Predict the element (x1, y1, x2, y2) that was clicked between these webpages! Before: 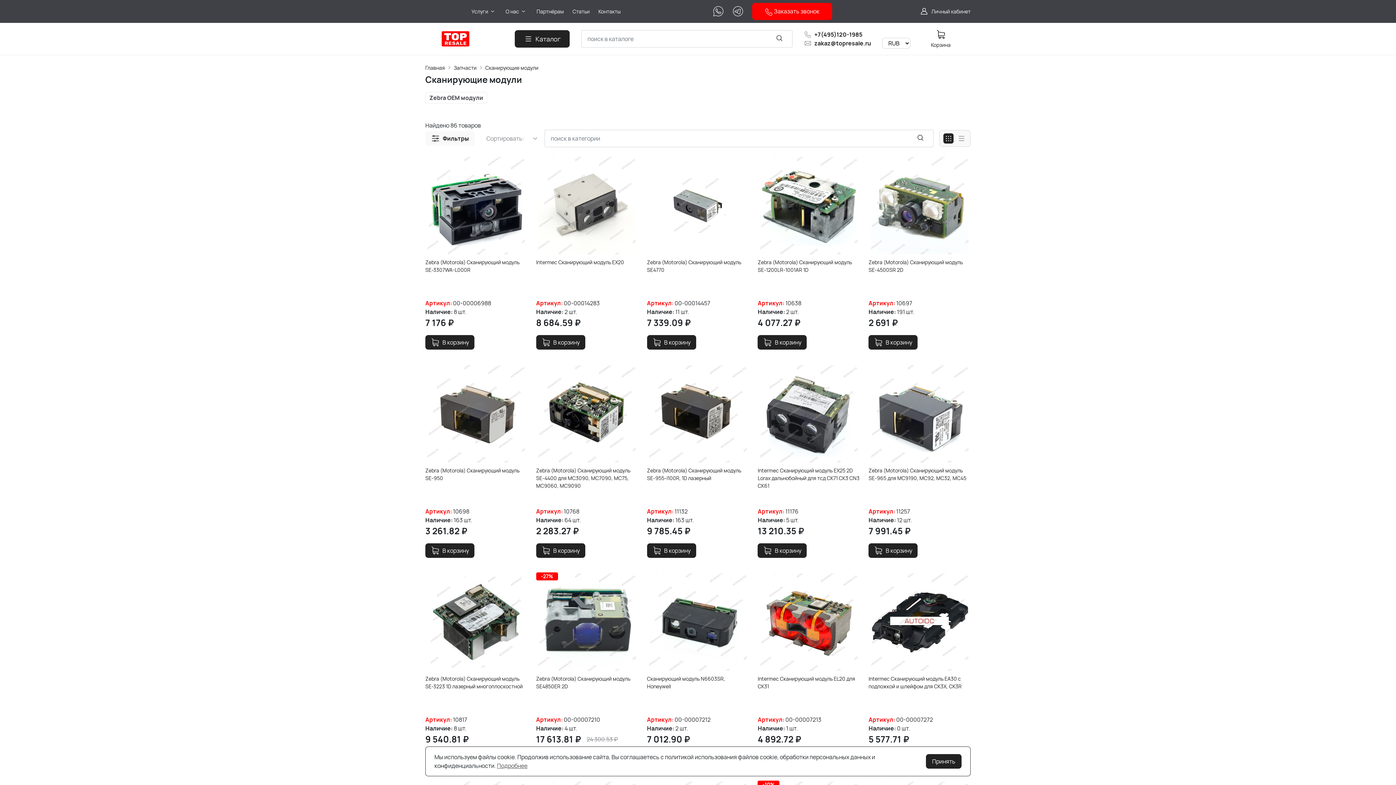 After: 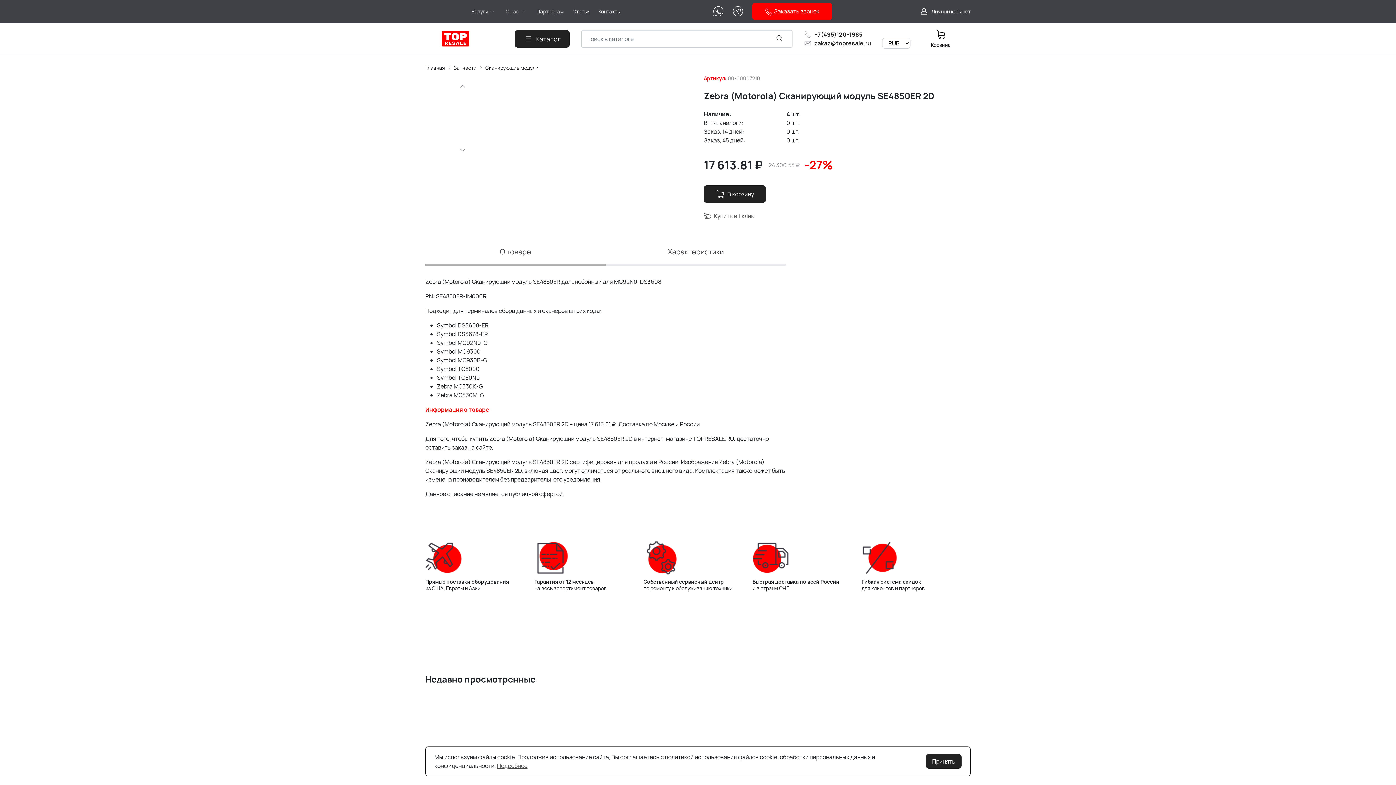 Action: bbox: (536, 675, 638, 713) label: Zebra (Motorola) Сканирующий модуль SE4850ER 2D